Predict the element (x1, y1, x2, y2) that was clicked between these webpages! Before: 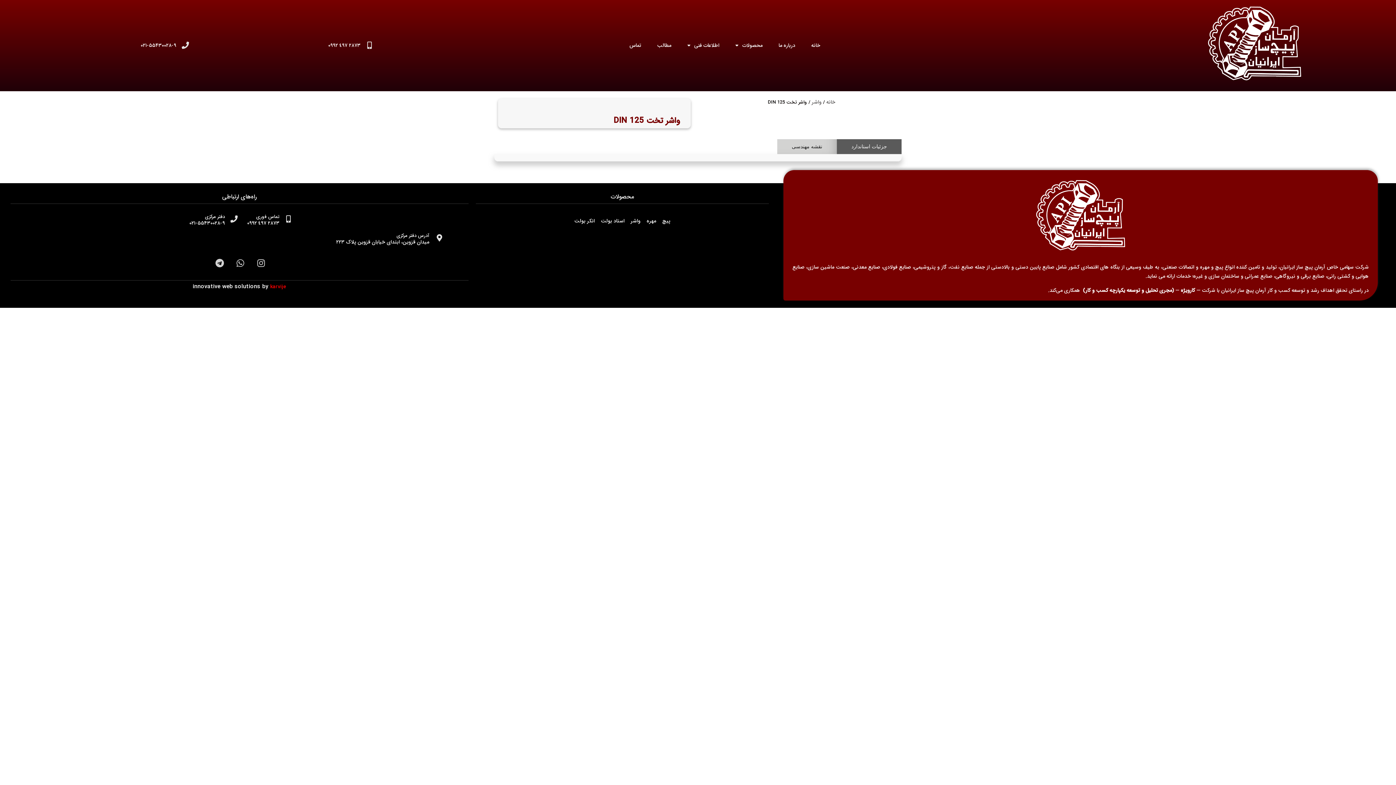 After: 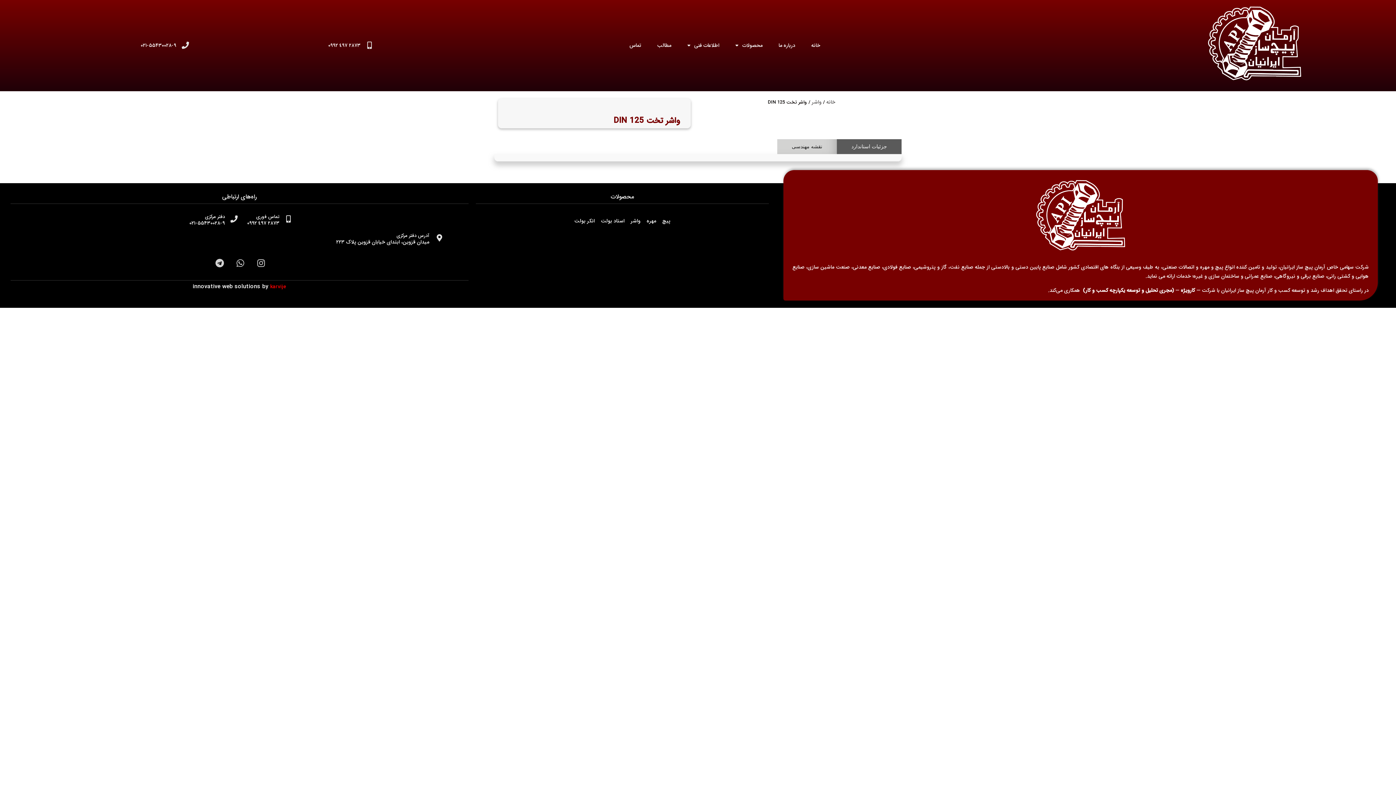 Action: label: مجری تحلیل و توسعه یکپارچه کسب و کار bbox: (1085, 286, 1172, 294)